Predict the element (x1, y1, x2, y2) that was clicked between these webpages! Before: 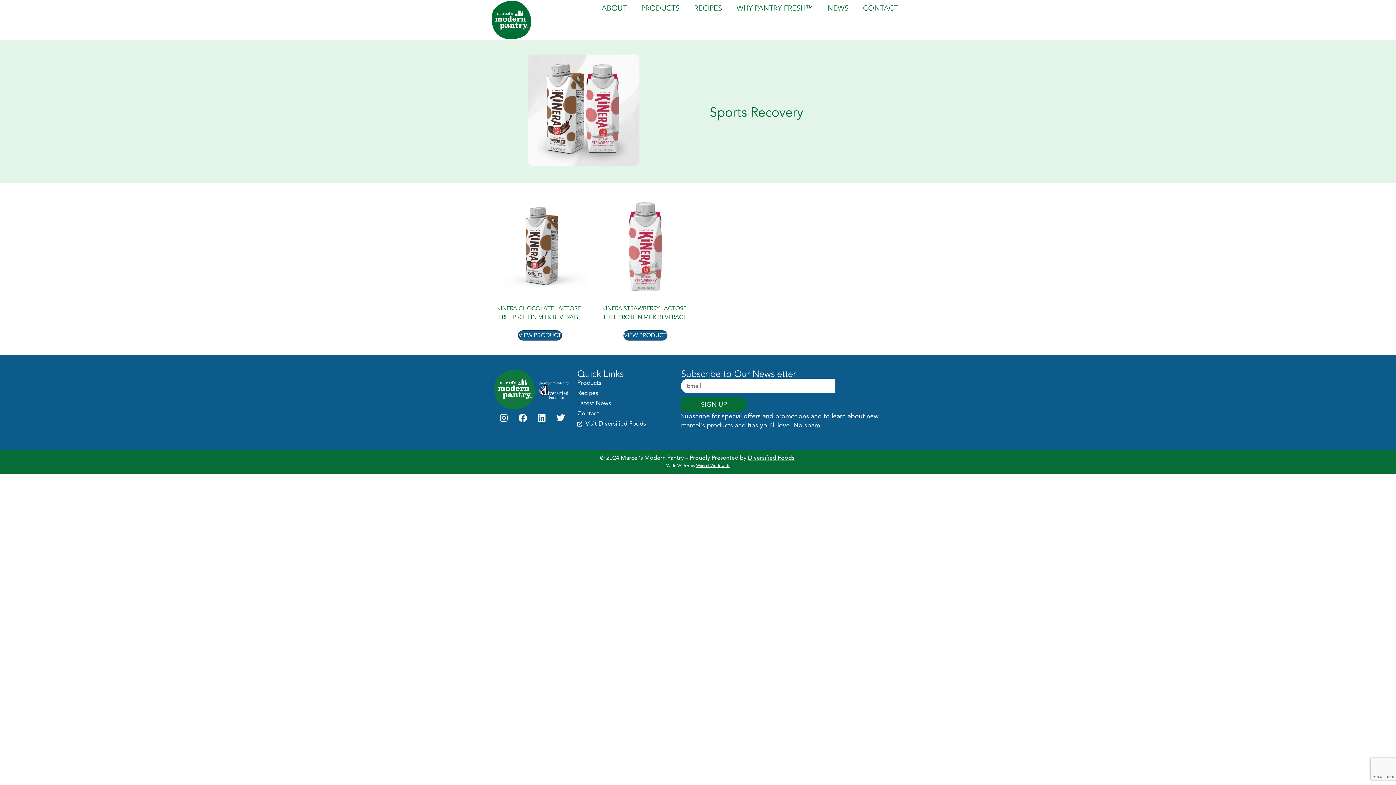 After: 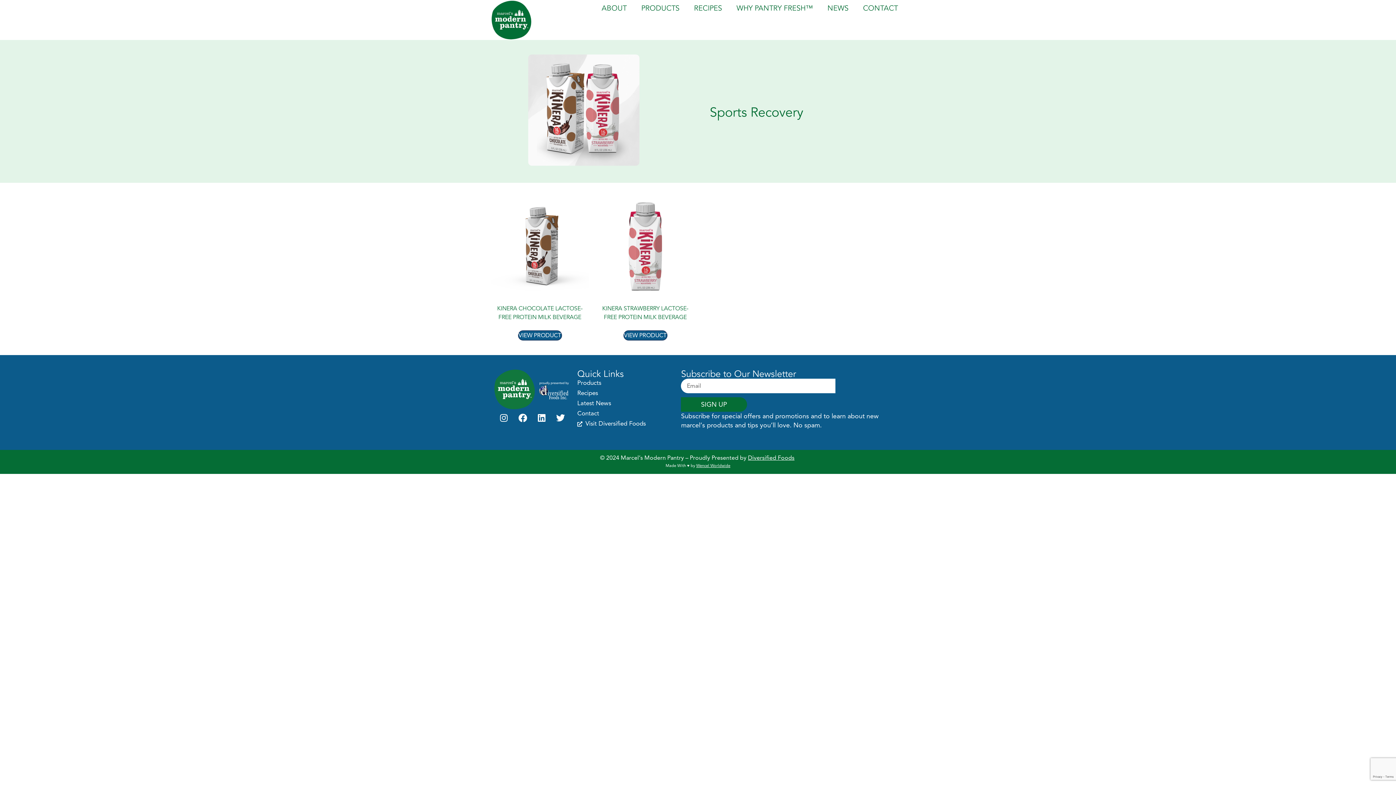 Action: bbox: (696, 462, 730, 469) label: Wencel Worldwide